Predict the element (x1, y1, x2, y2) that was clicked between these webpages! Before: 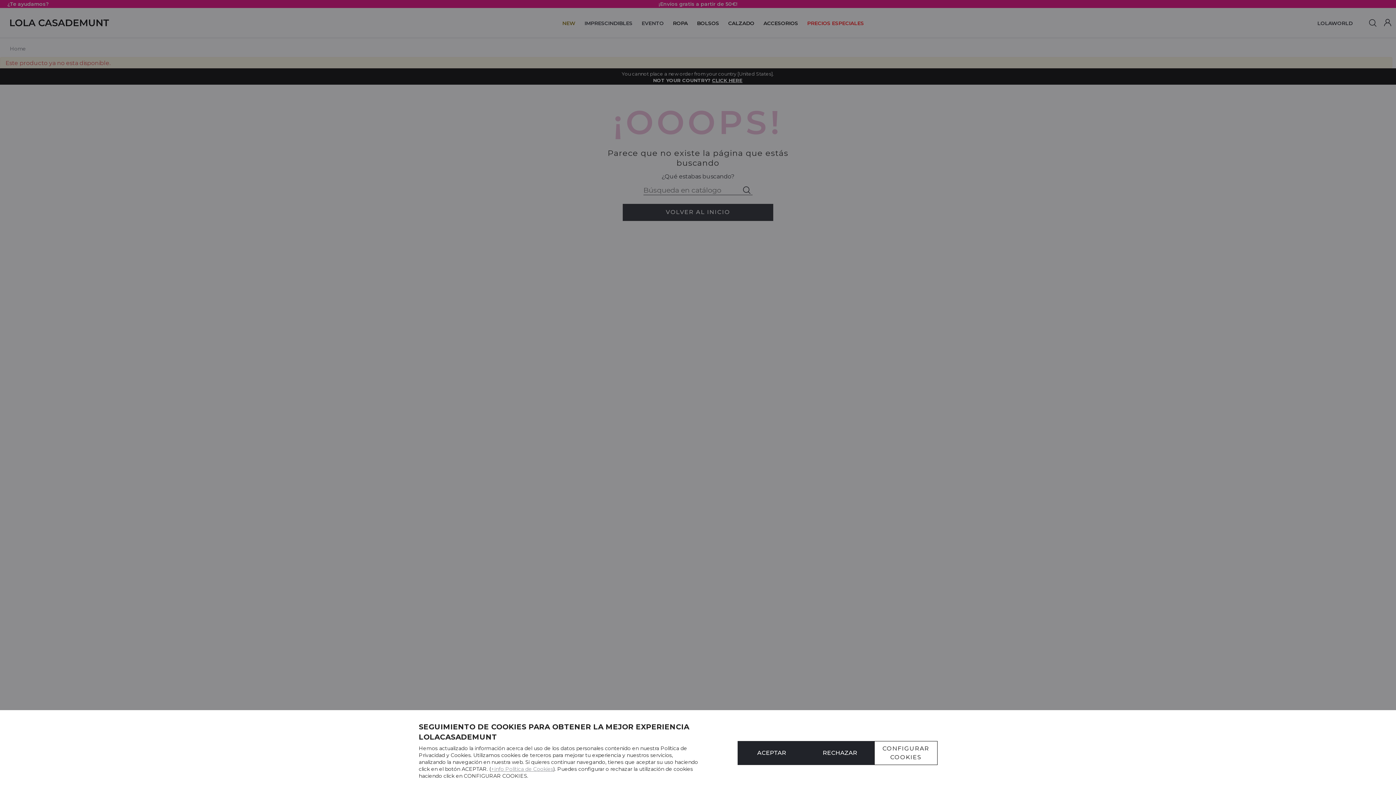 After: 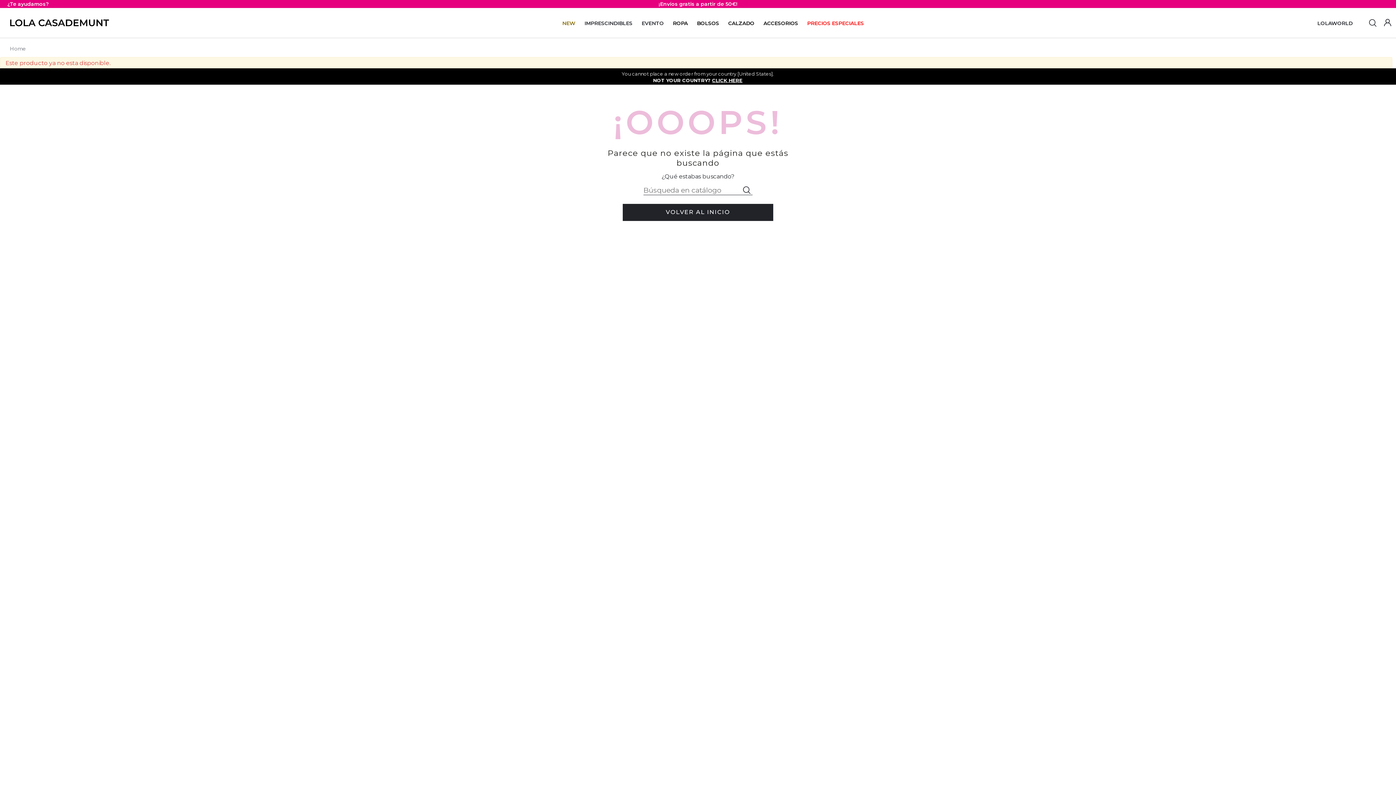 Action: label: RECHAZAR bbox: (806, 741, 874, 765)